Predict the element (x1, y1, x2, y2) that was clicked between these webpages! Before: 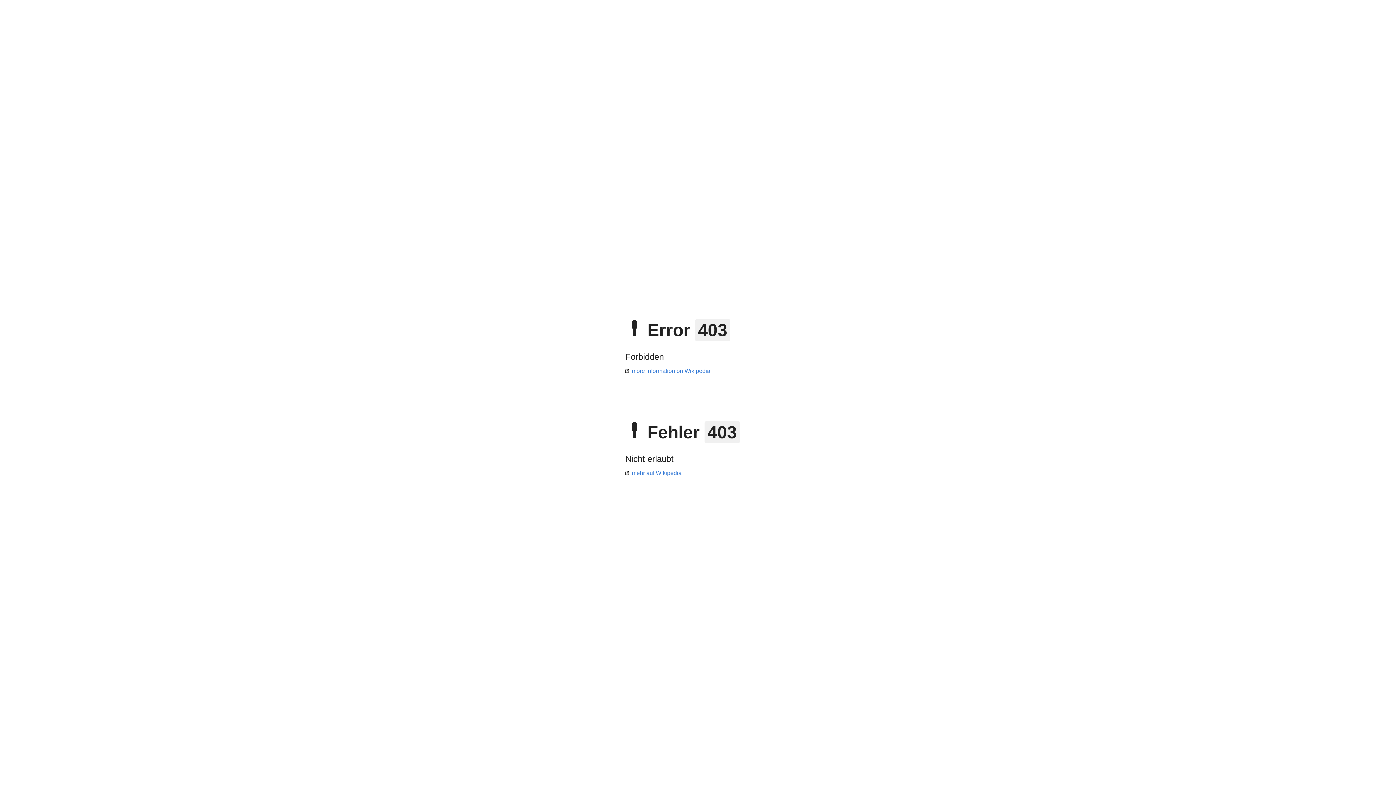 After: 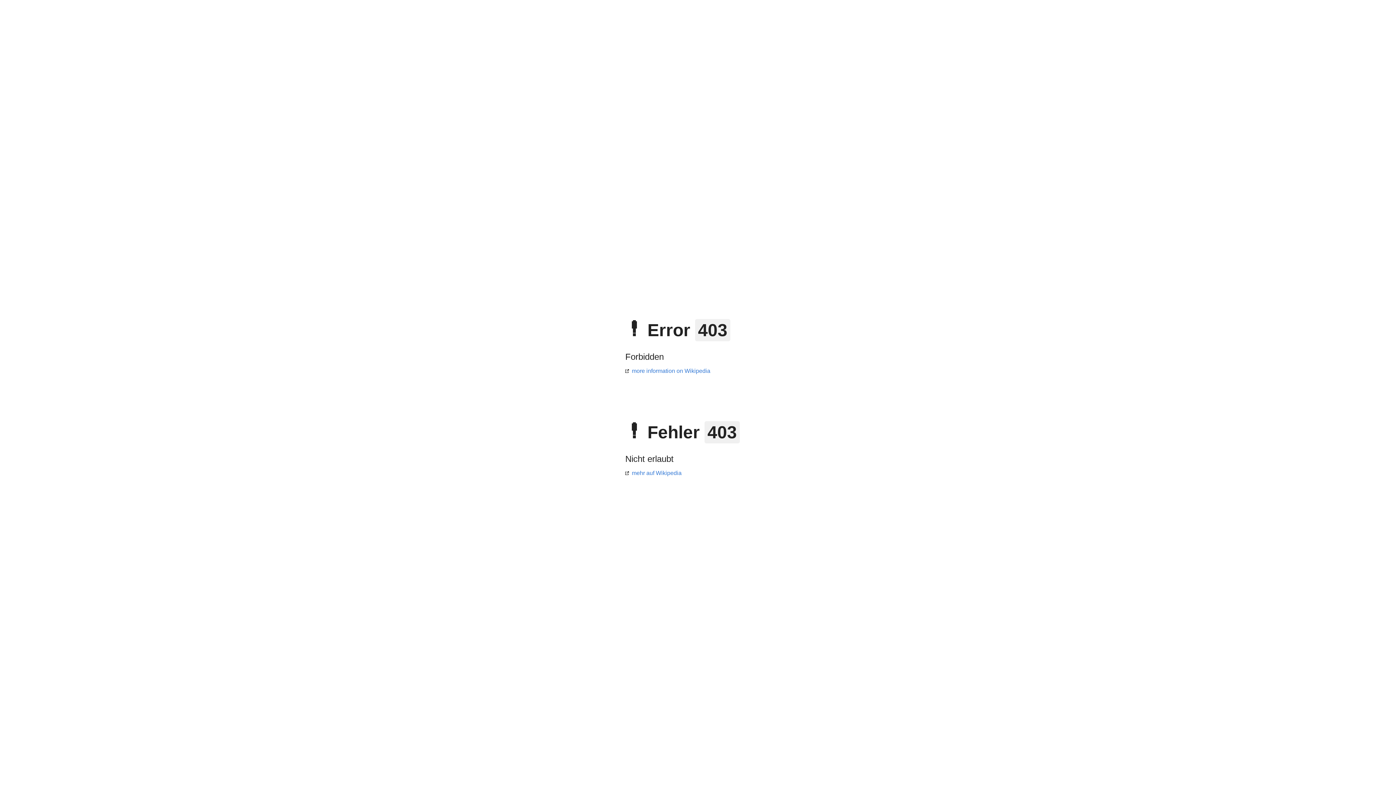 Action: label: more information on Wikipedia bbox: (625, 368, 710, 374)